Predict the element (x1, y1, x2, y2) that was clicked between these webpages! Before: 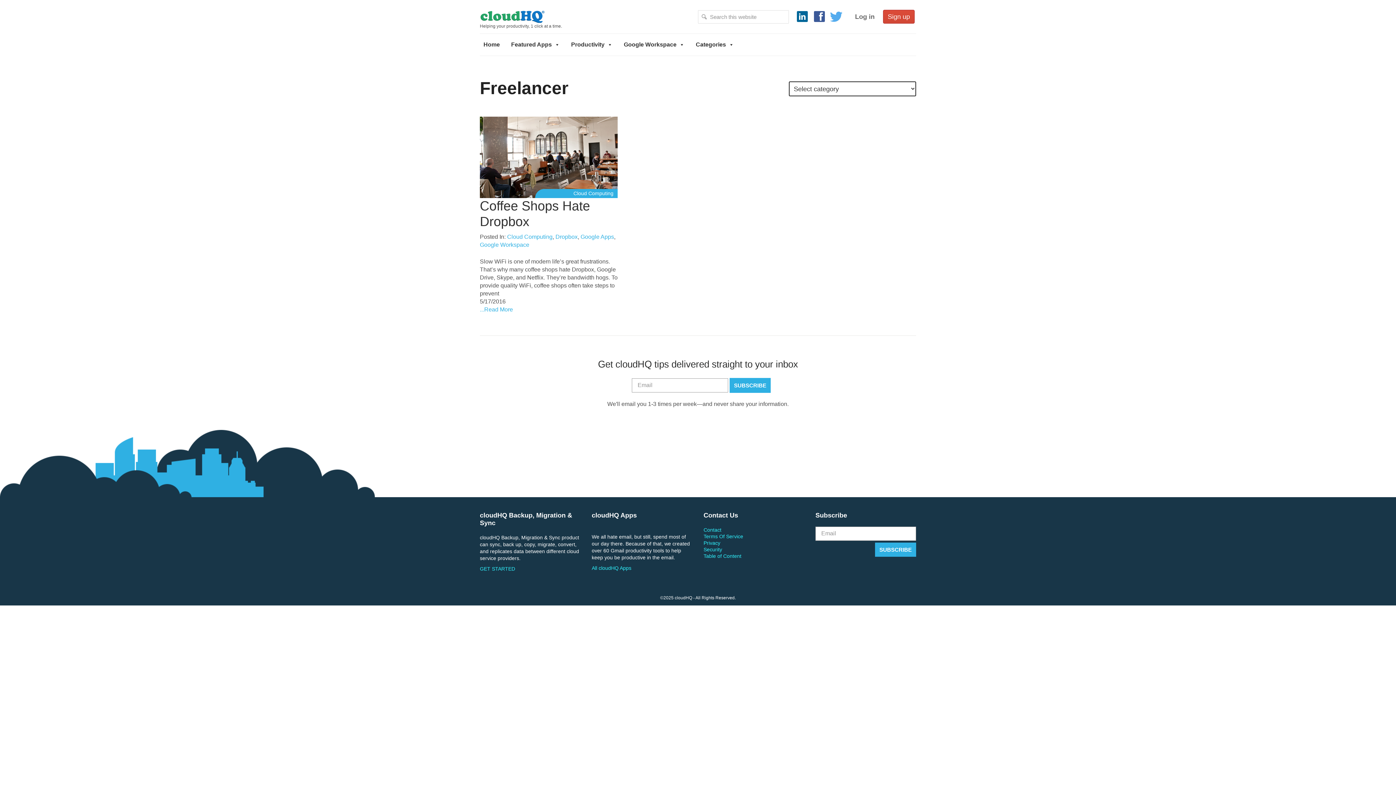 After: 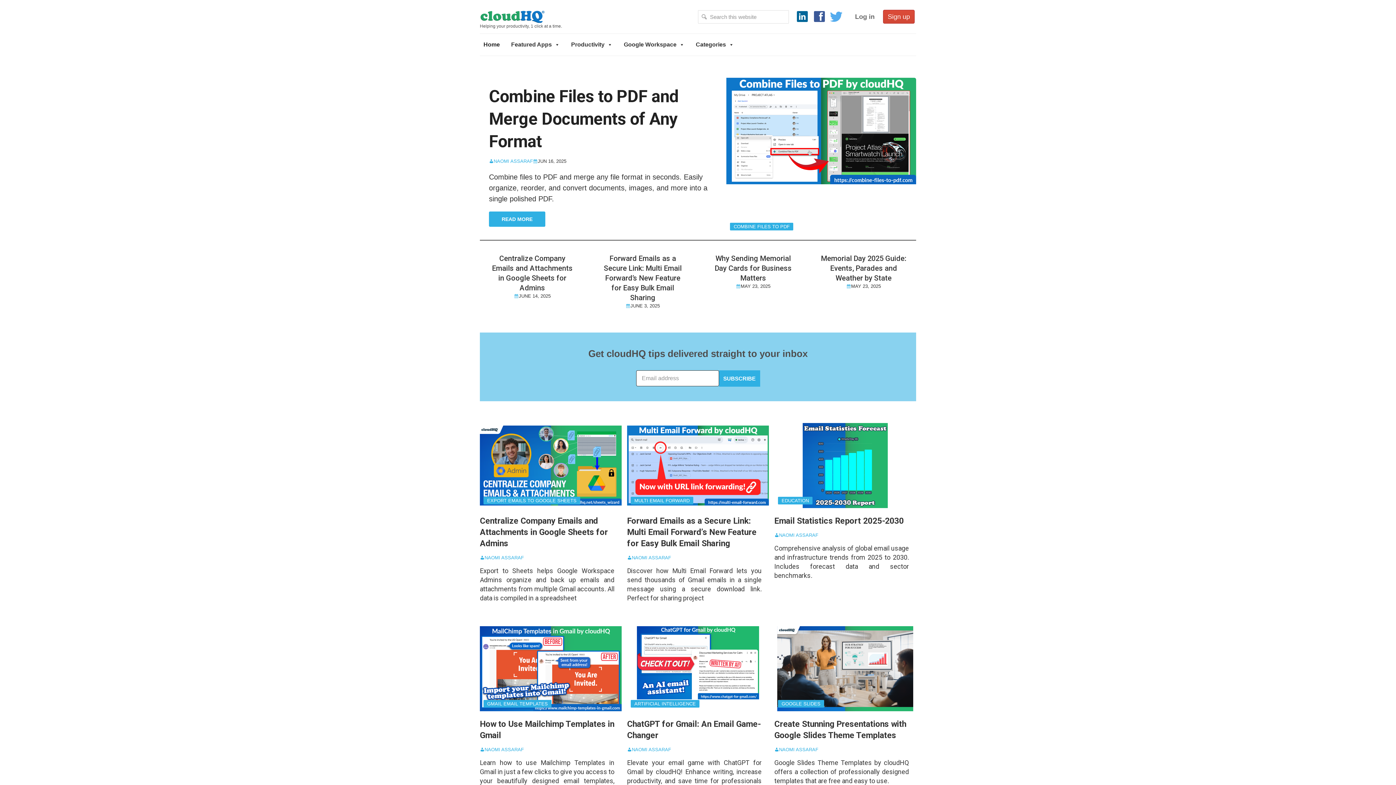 Action: bbox: (480, 37, 503, 52) label: Home